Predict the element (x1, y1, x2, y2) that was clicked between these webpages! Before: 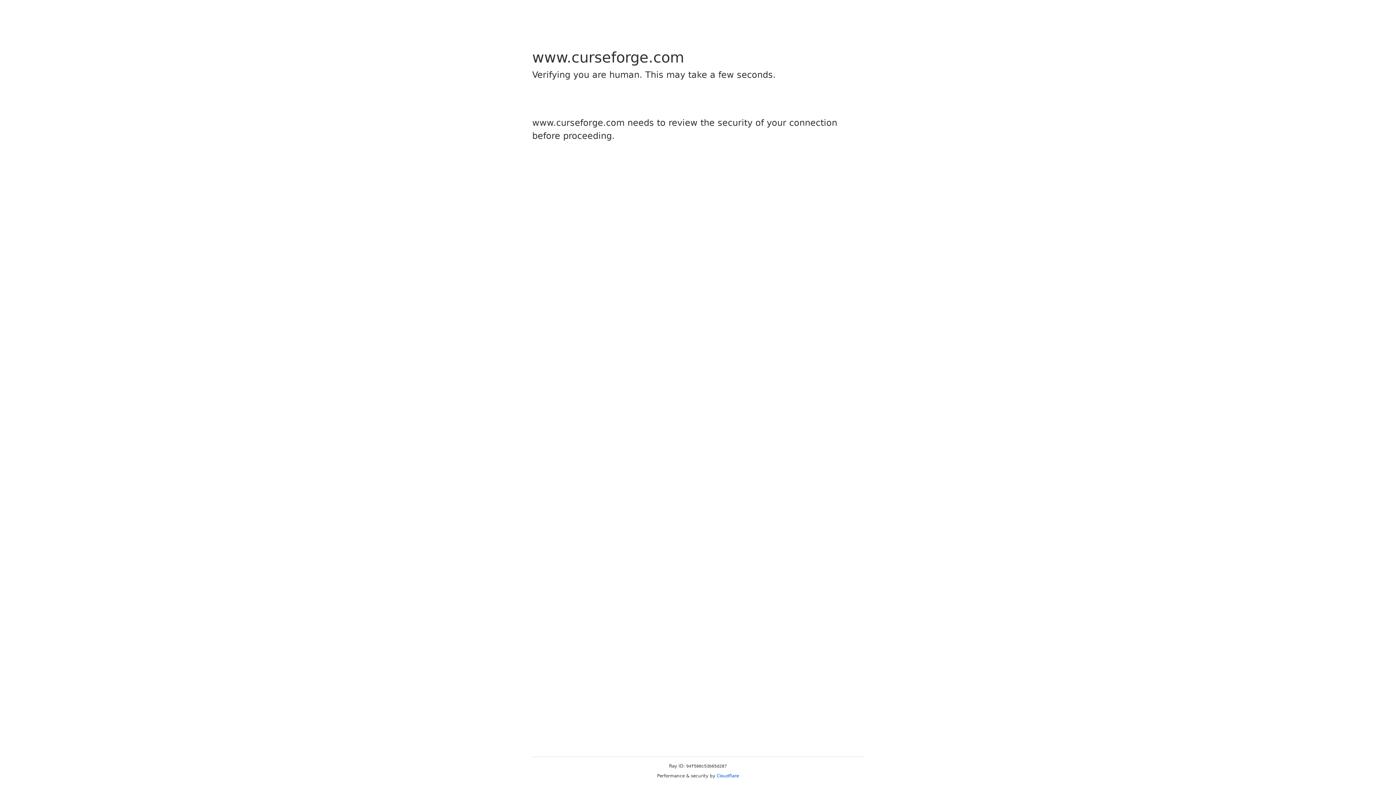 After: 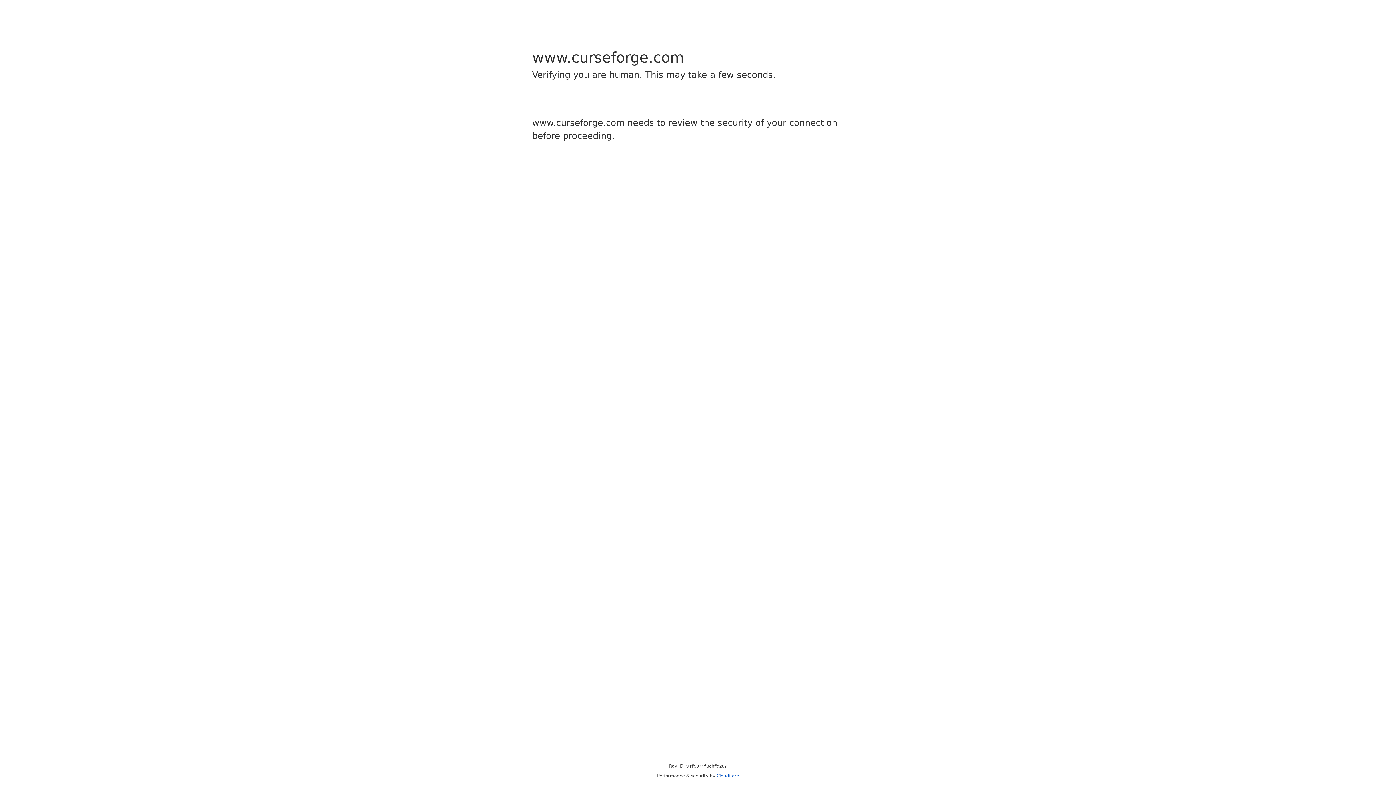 Action: label: Cloudflare bbox: (716, 773, 739, 778)